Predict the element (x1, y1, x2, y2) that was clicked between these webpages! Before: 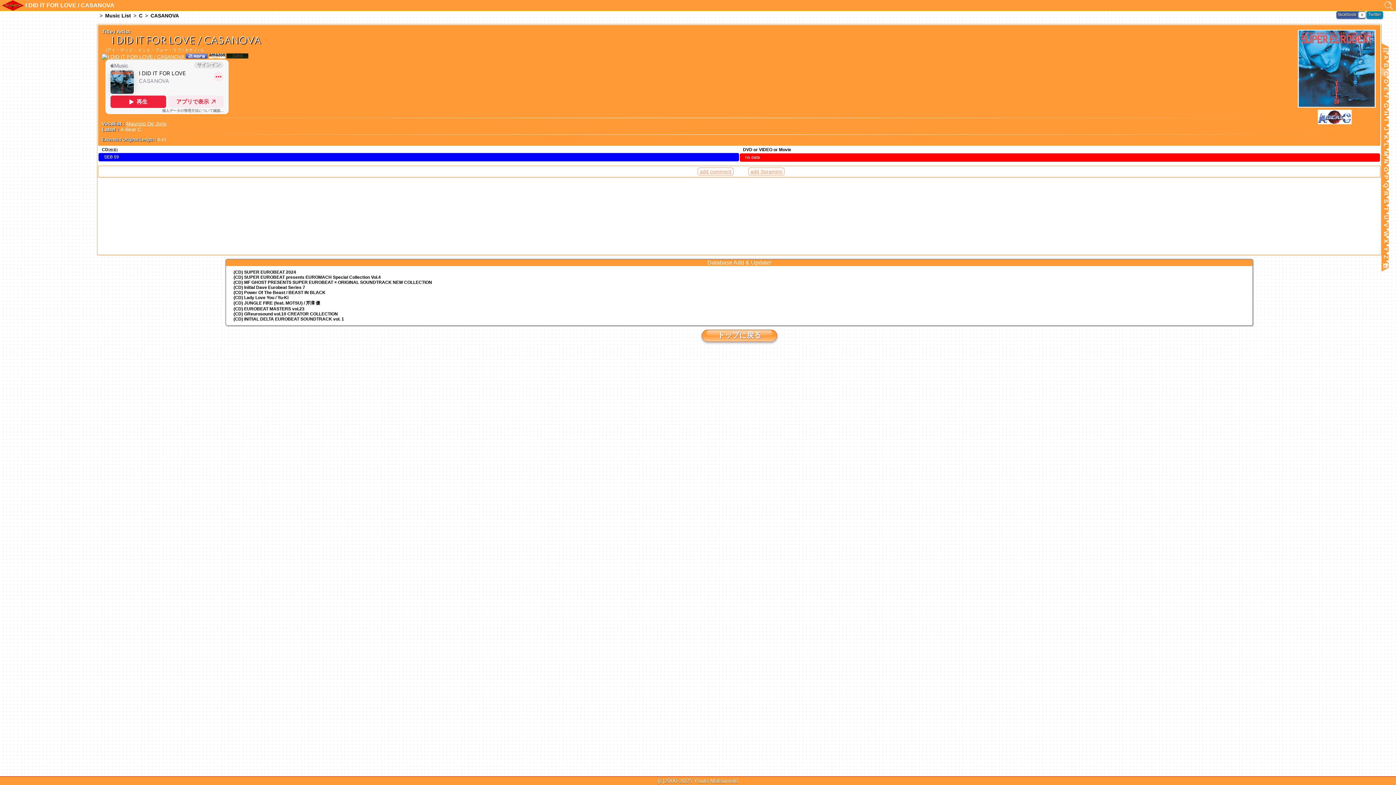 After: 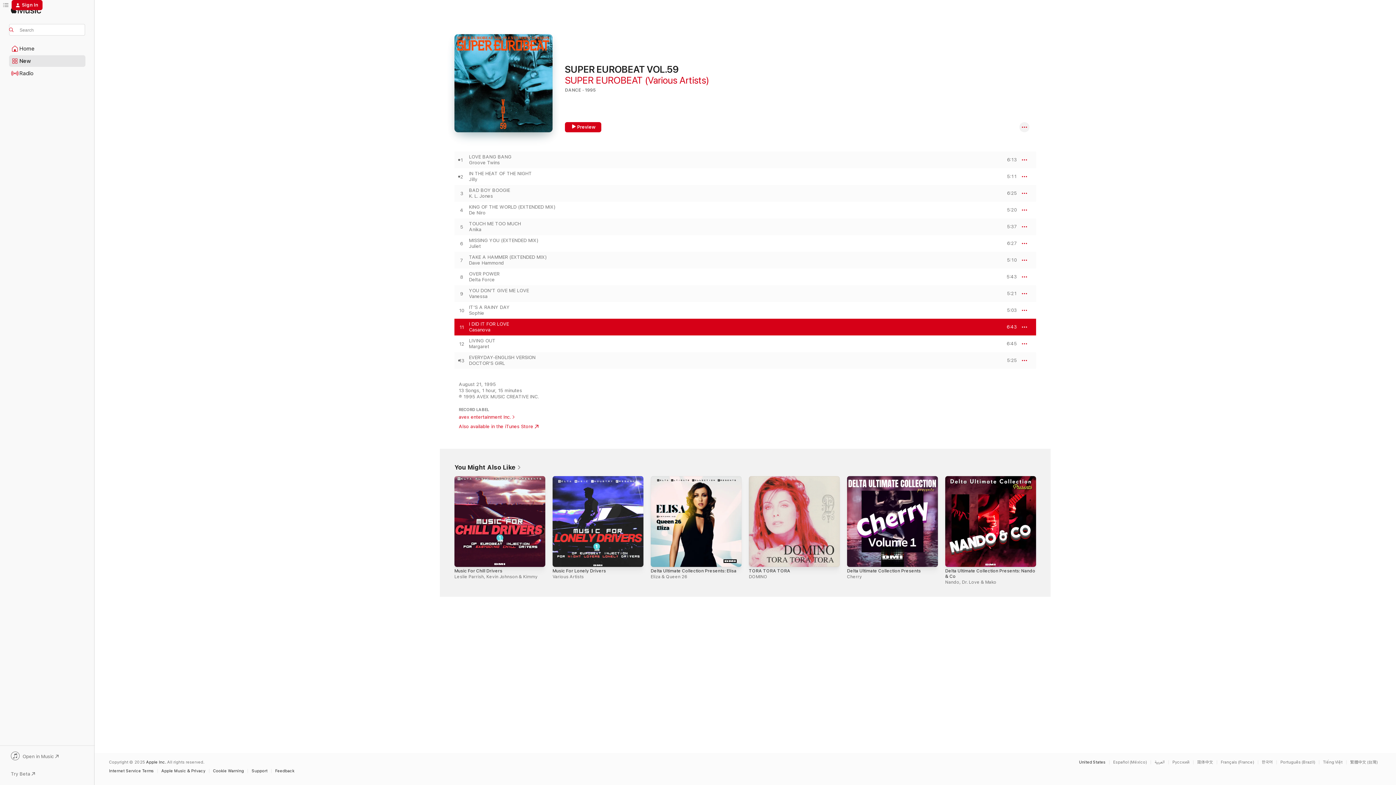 Action: bbox: (101, 53, 184, 59)